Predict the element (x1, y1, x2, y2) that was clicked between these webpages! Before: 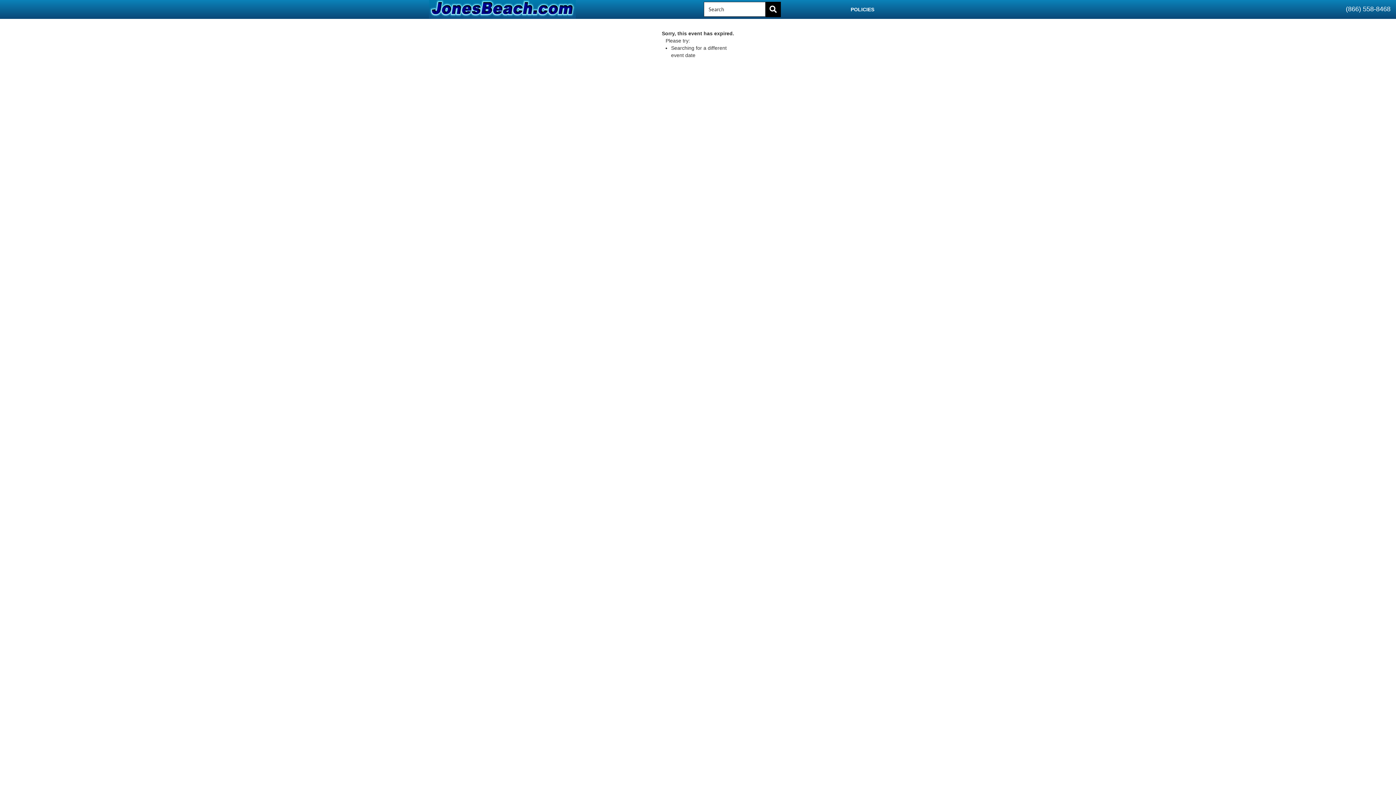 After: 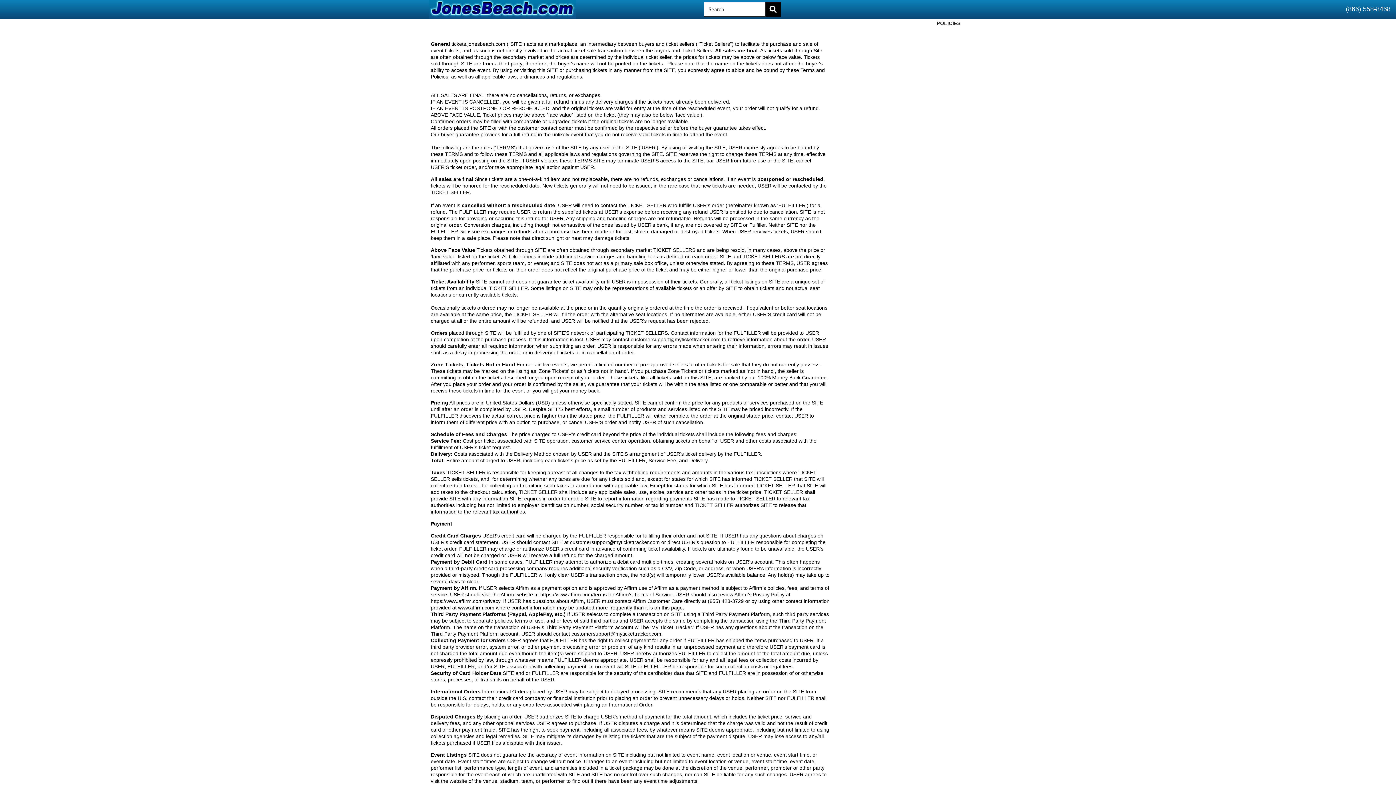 Action: bbox: (850, 6, 874, 12) label: POLICIES